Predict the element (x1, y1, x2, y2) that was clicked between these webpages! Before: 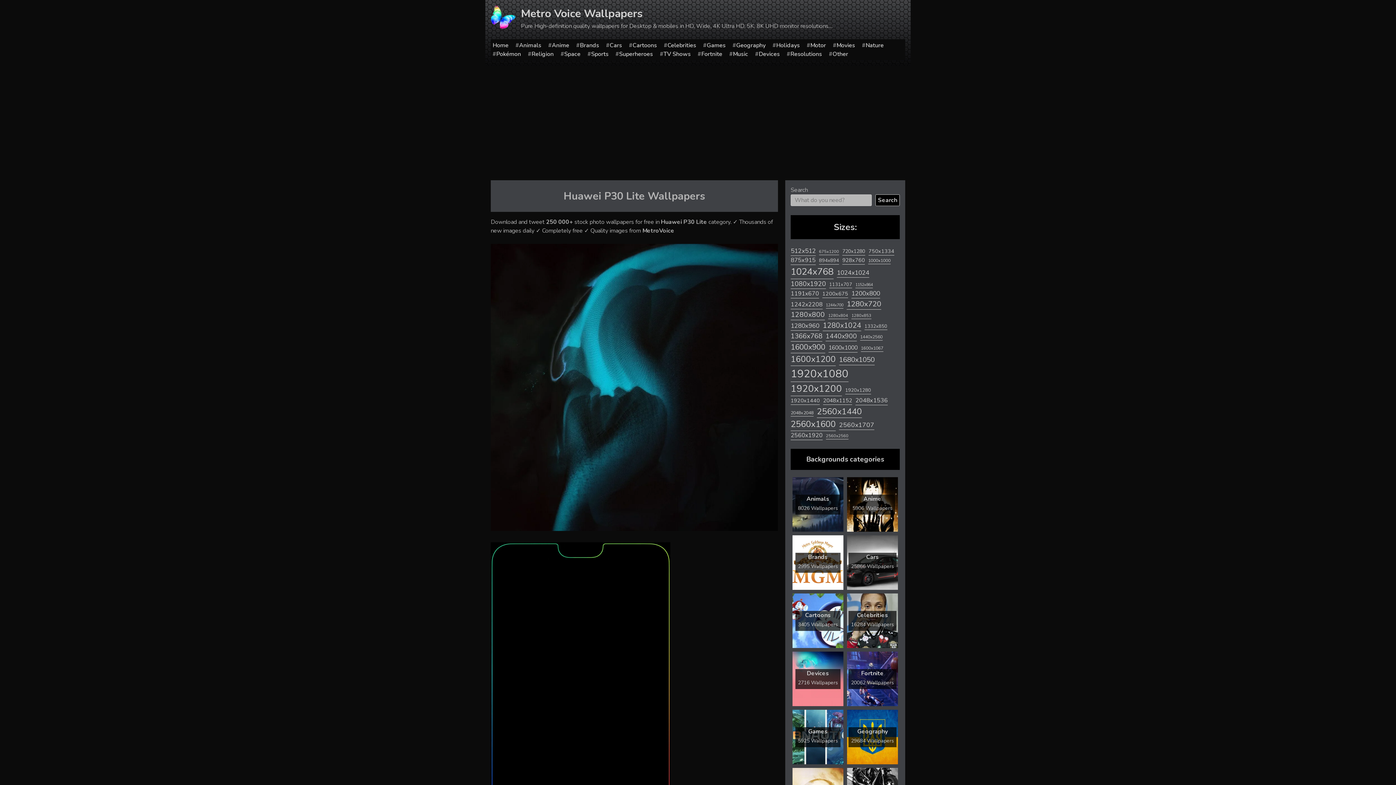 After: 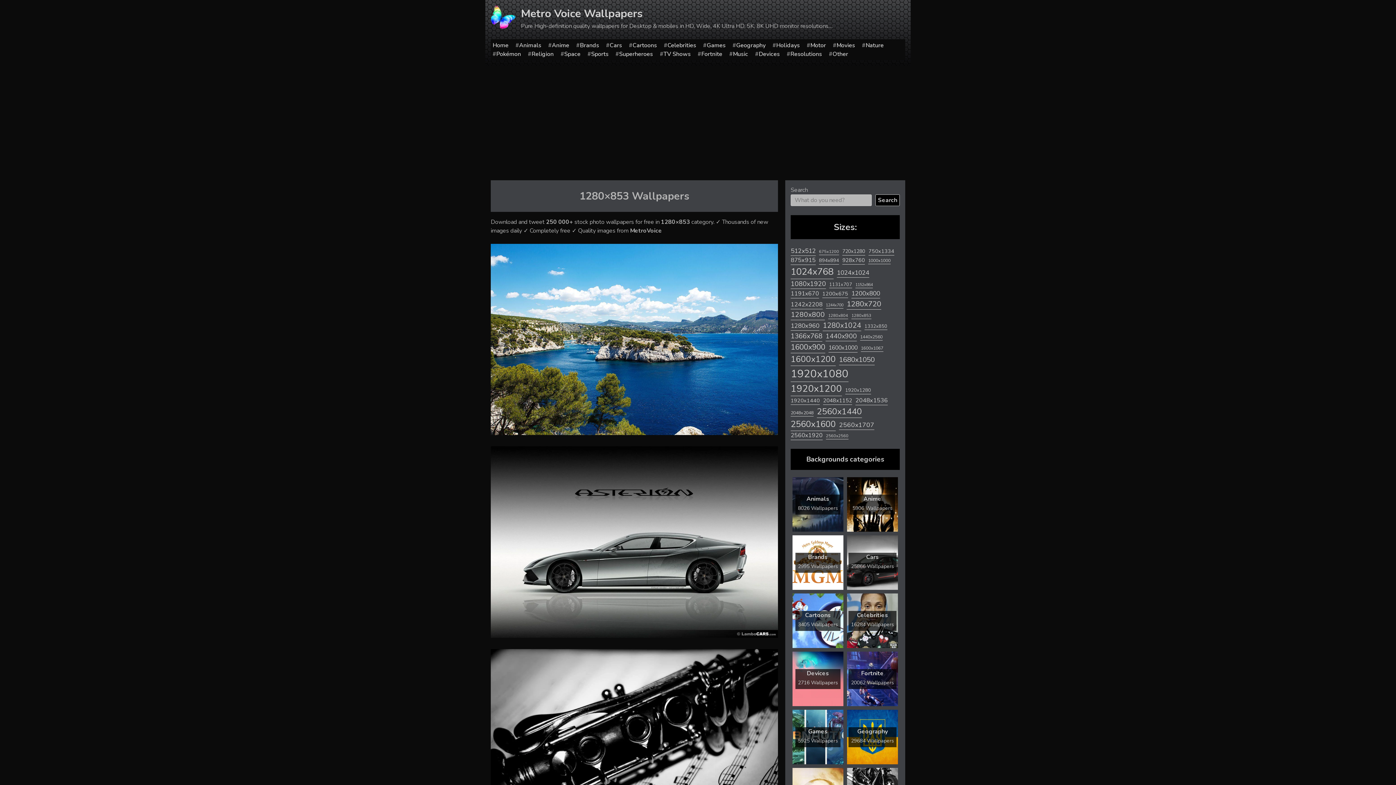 Action: bbox: (851, 313, 871, 319) label: 1280x853 (413 items)